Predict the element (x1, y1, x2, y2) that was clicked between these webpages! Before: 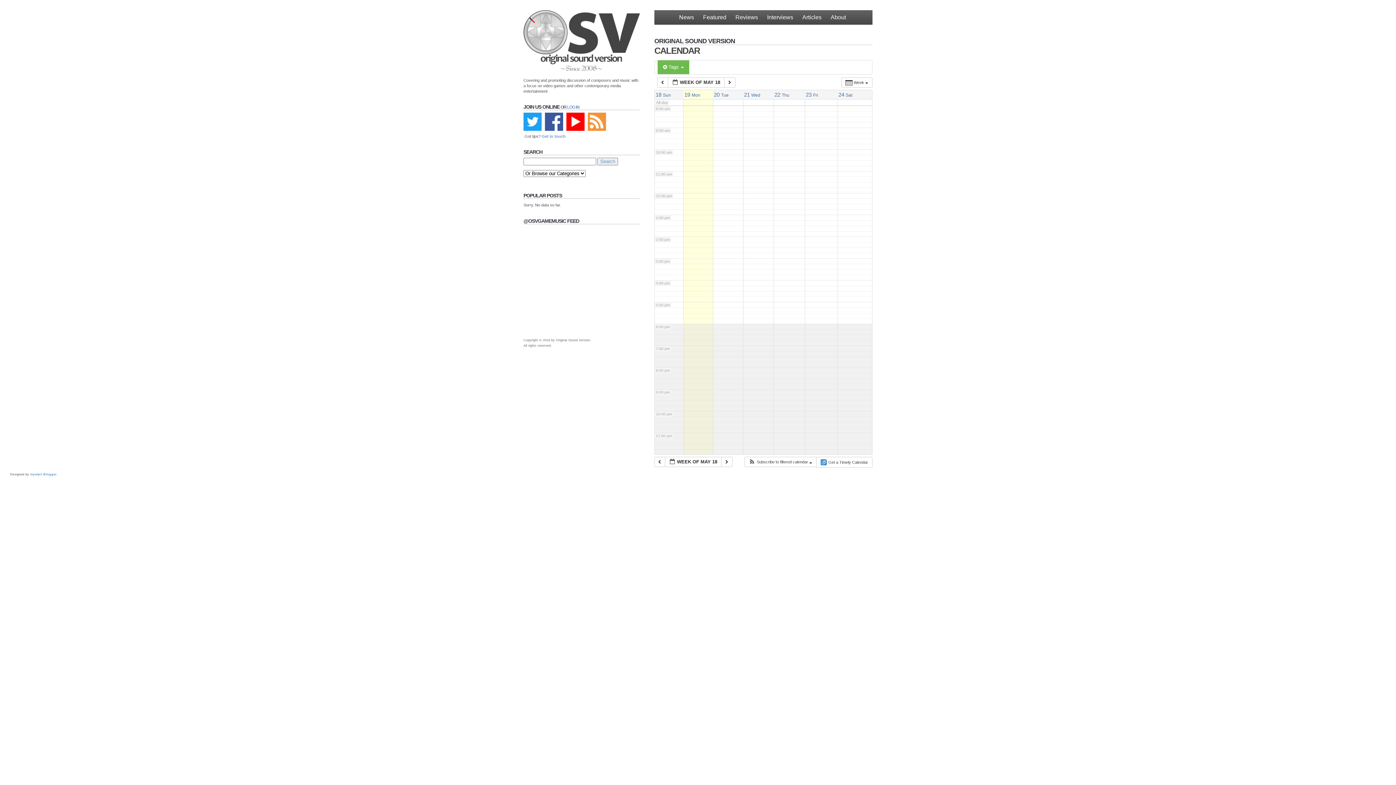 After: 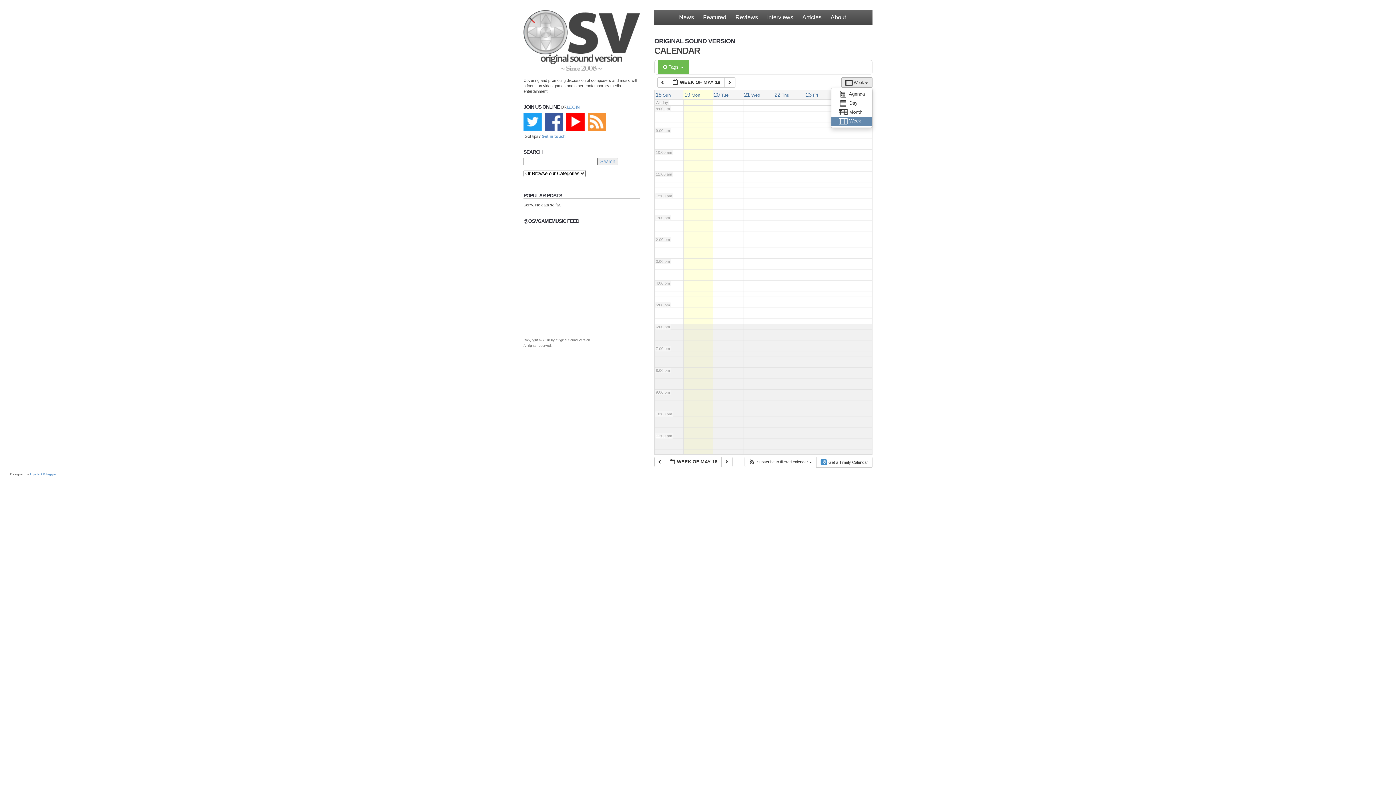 Action: bbox: (841, 77, 872, 87) label:  Week  